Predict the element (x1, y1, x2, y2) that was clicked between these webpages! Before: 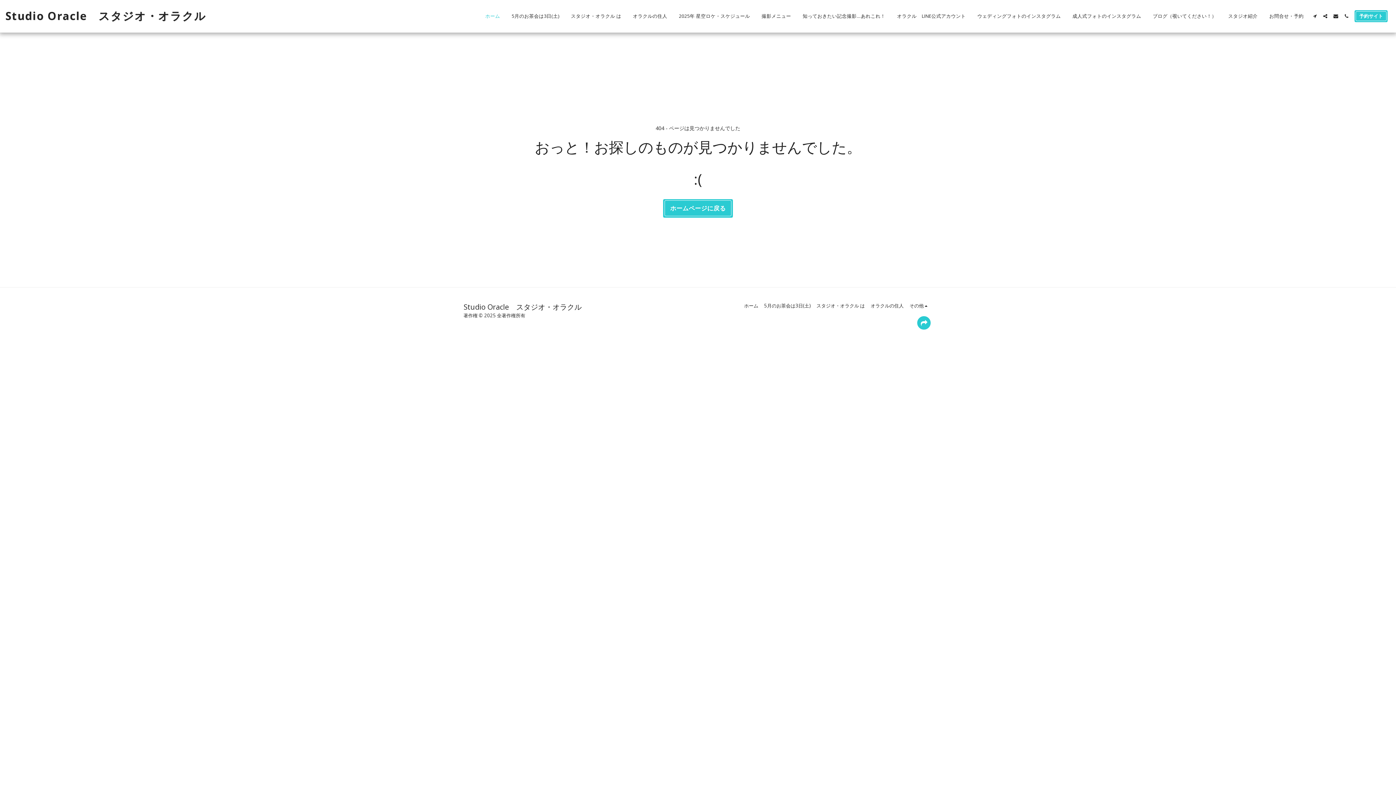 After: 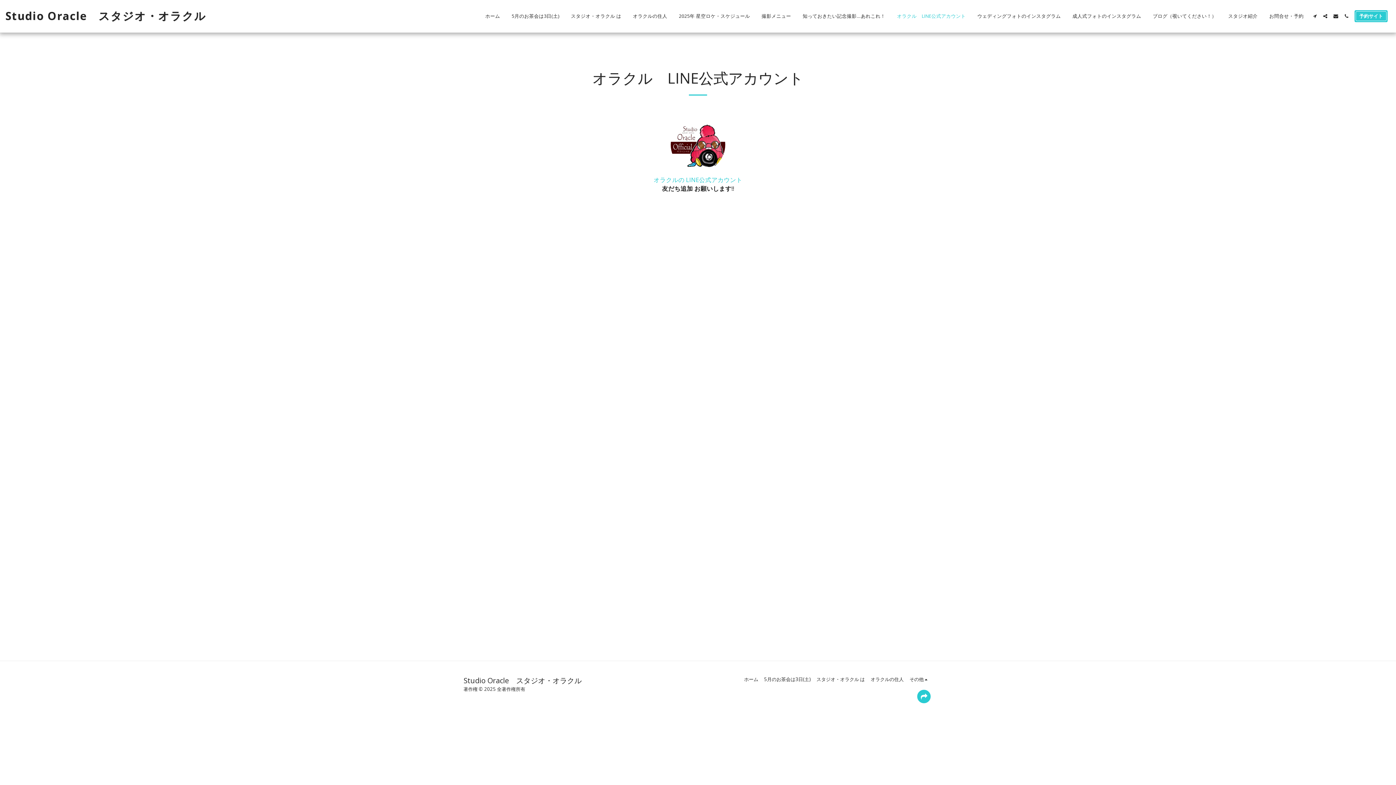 Action: label: オラクル　LINE公式アカウント bbox: (891, 11, 971, 20)